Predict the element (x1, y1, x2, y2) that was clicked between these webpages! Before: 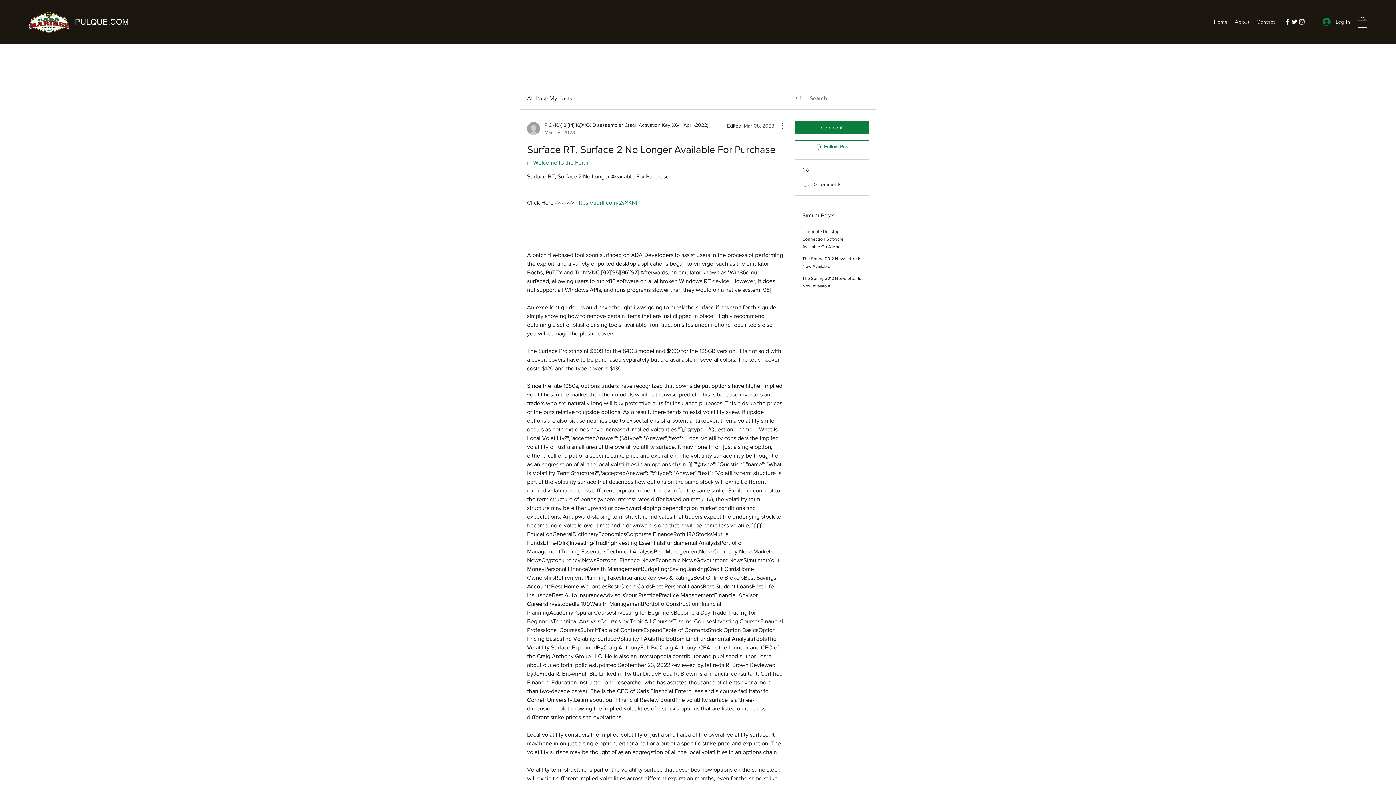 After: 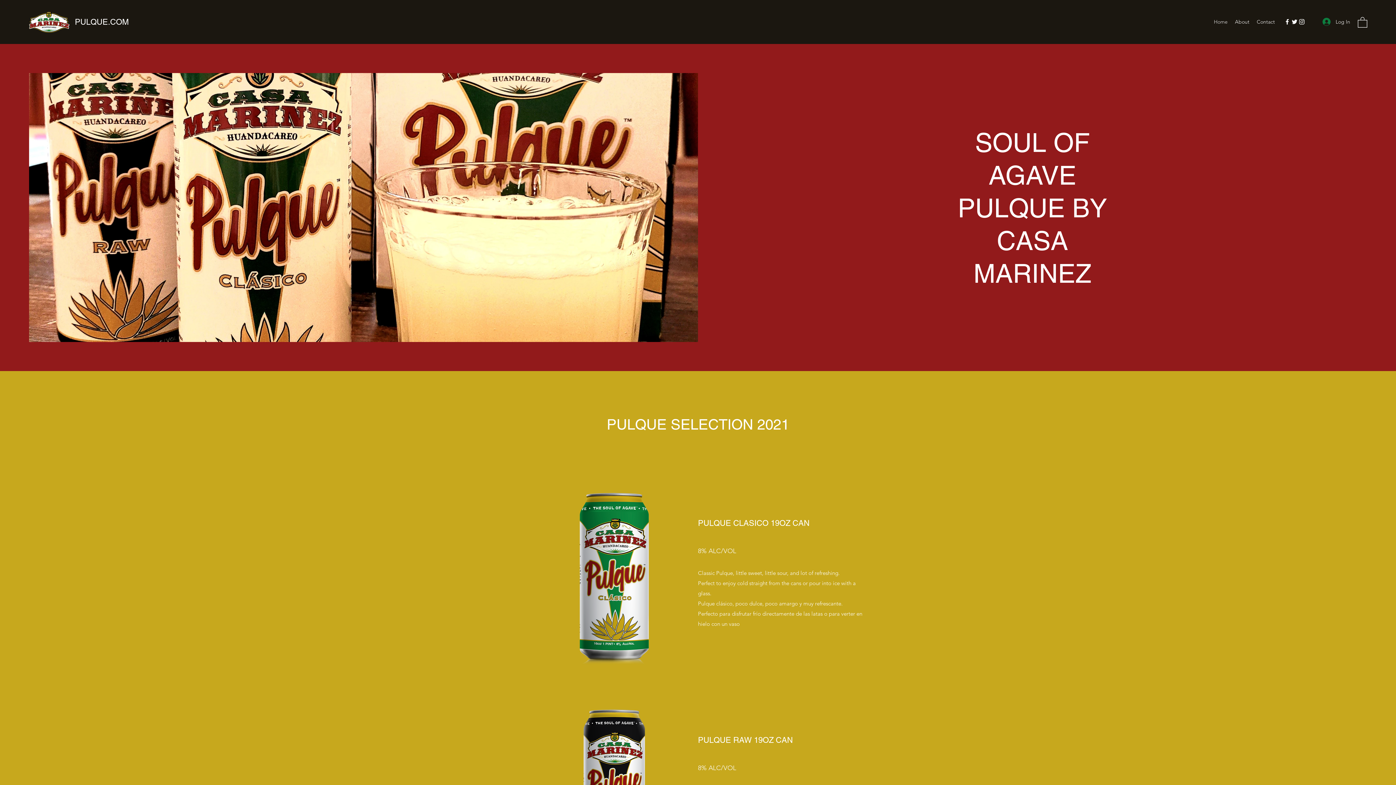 Action: label: PULQUE.COM bbox: (74, 17, 128, 26)